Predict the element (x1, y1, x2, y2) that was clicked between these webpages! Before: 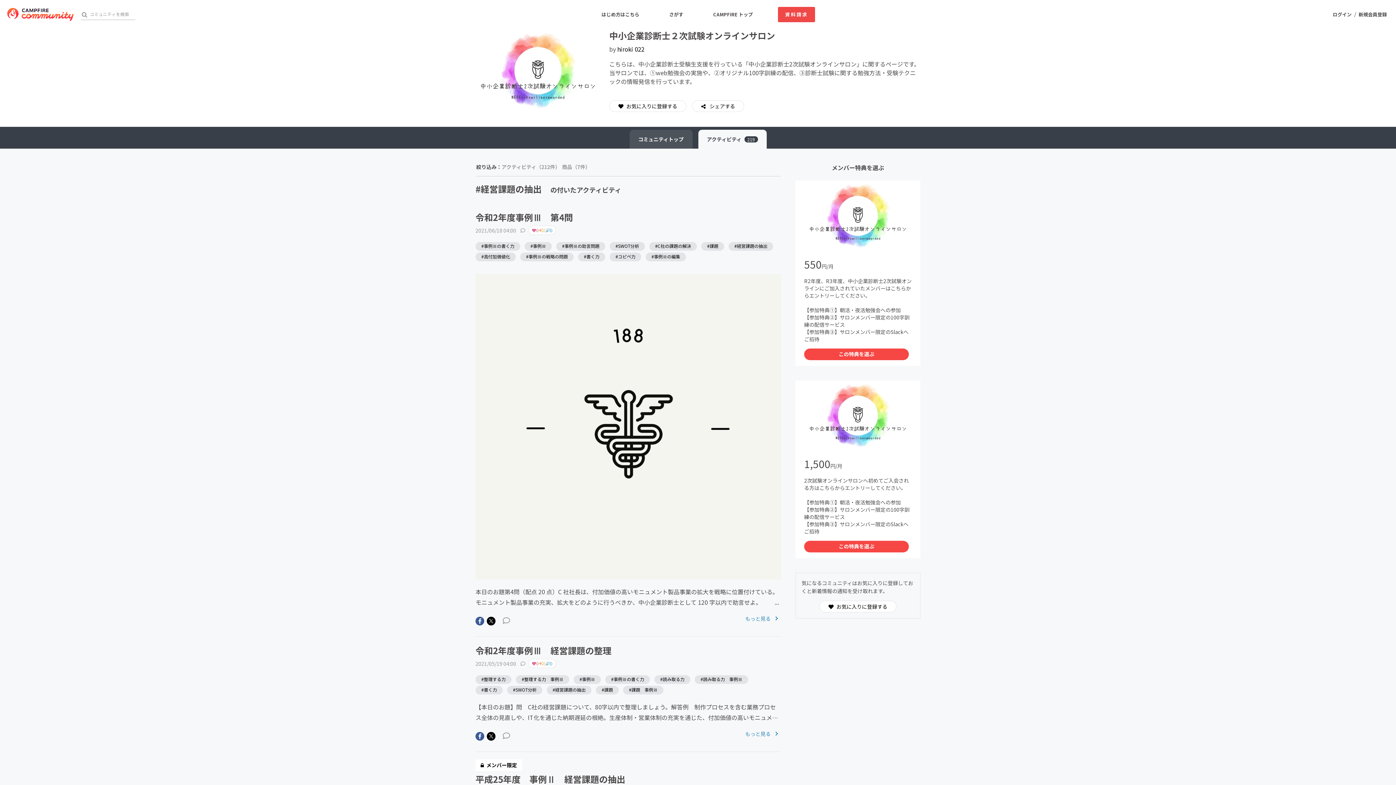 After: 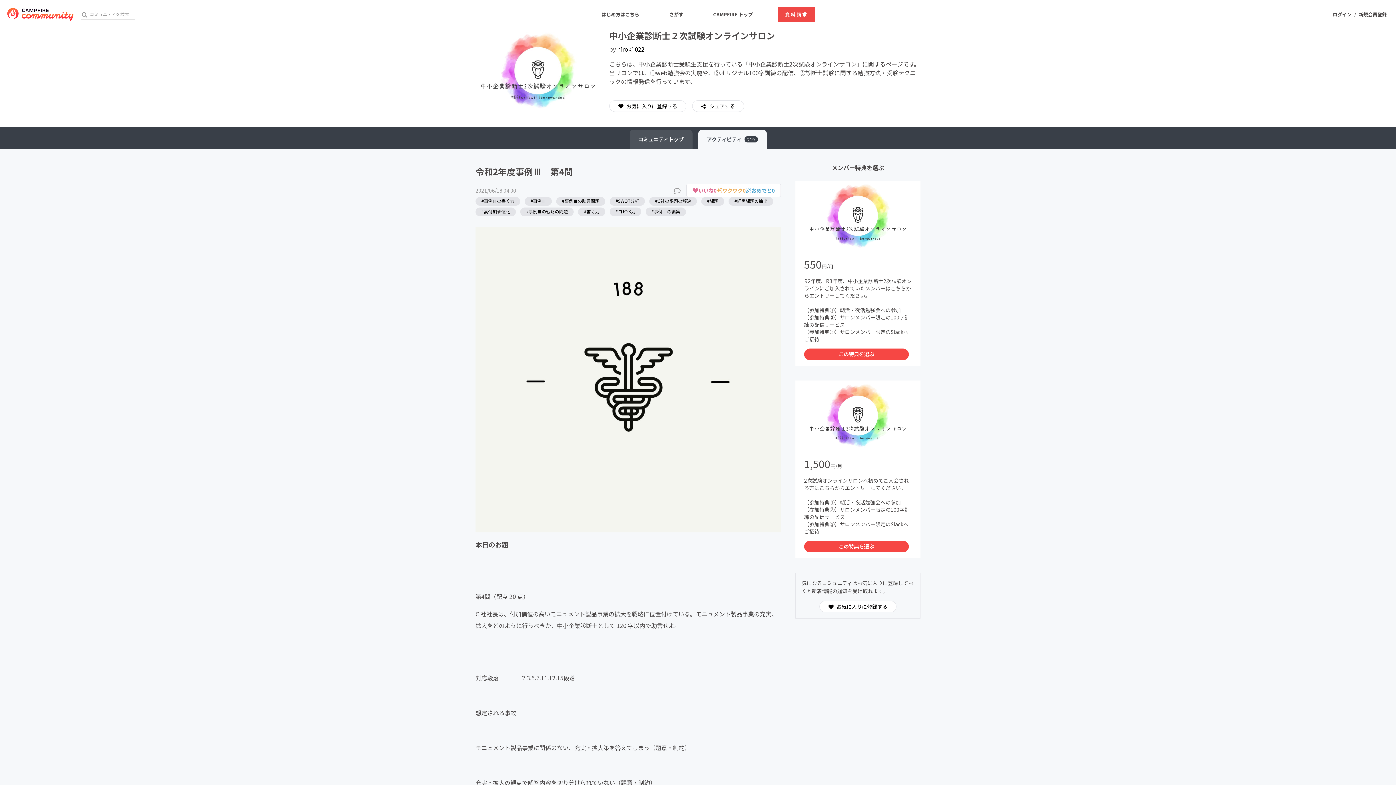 Action: bbox: (502, 615, 510, 625)